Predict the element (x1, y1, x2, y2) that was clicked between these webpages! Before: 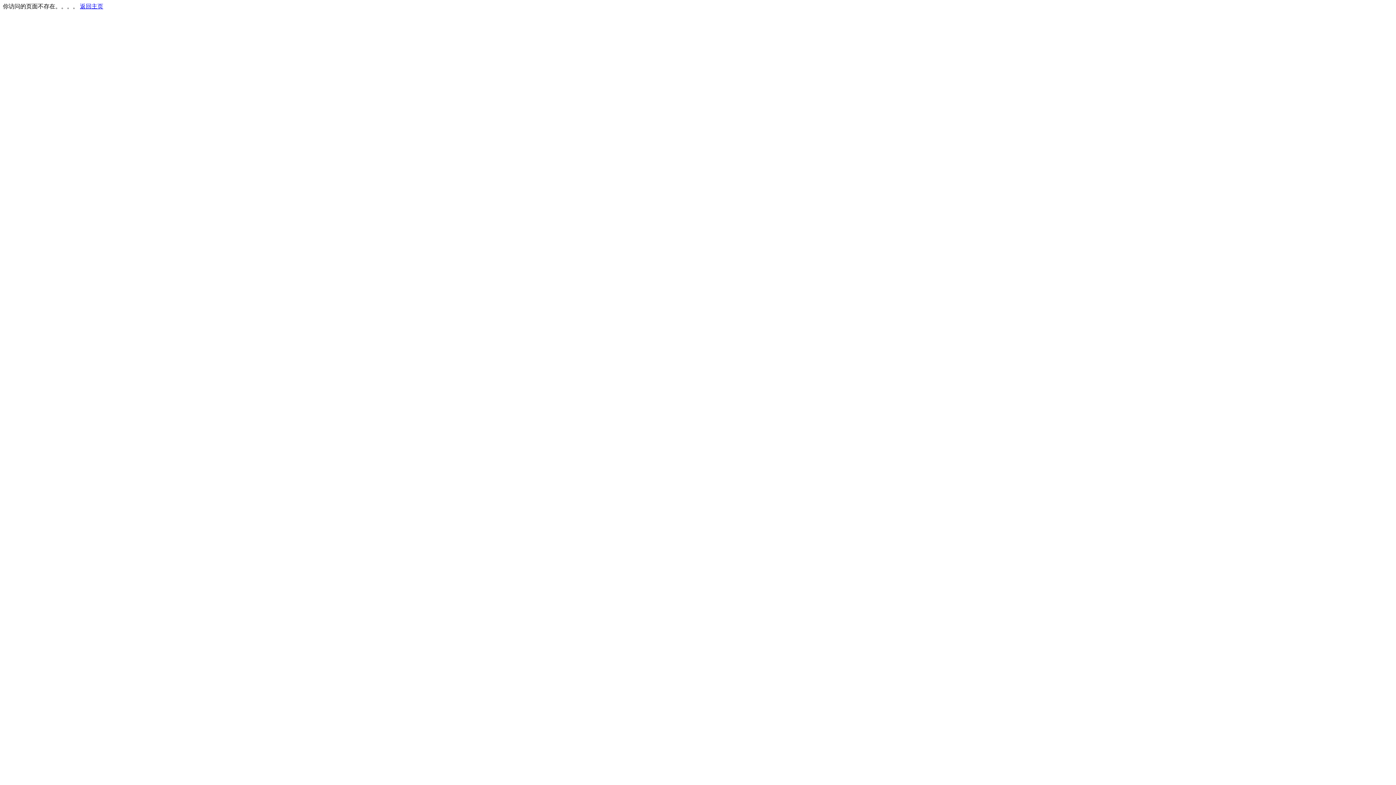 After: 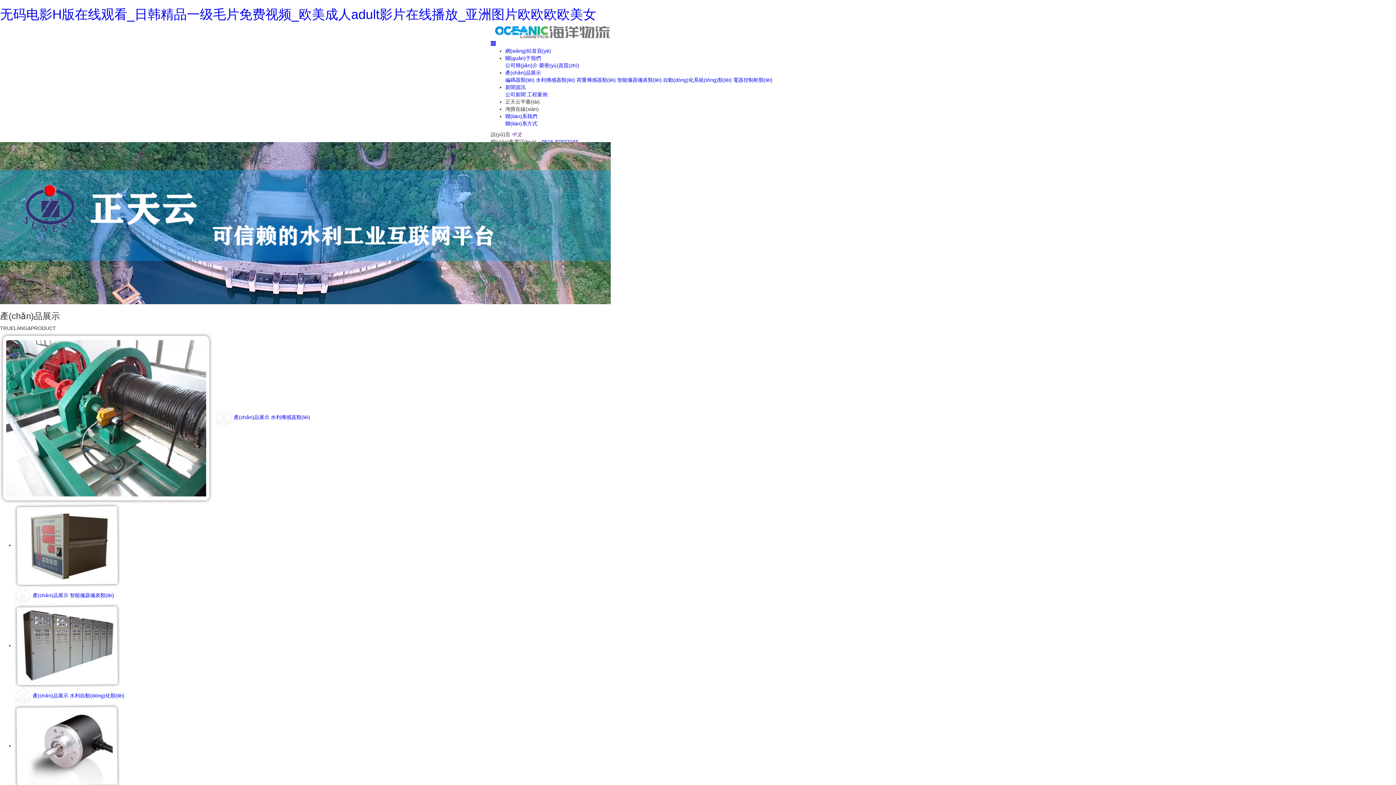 Action: bbox: (80, 3, 103, 9) label: 返回主页